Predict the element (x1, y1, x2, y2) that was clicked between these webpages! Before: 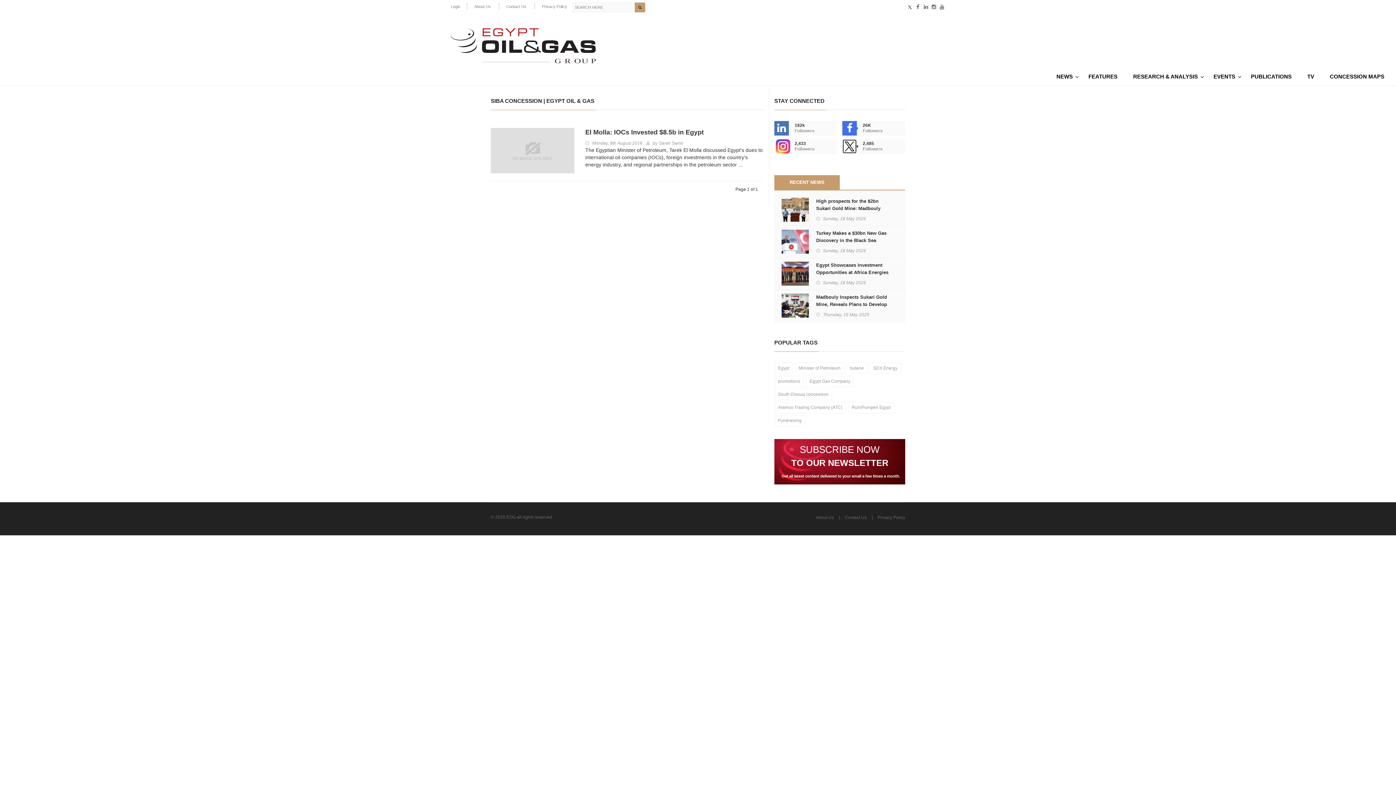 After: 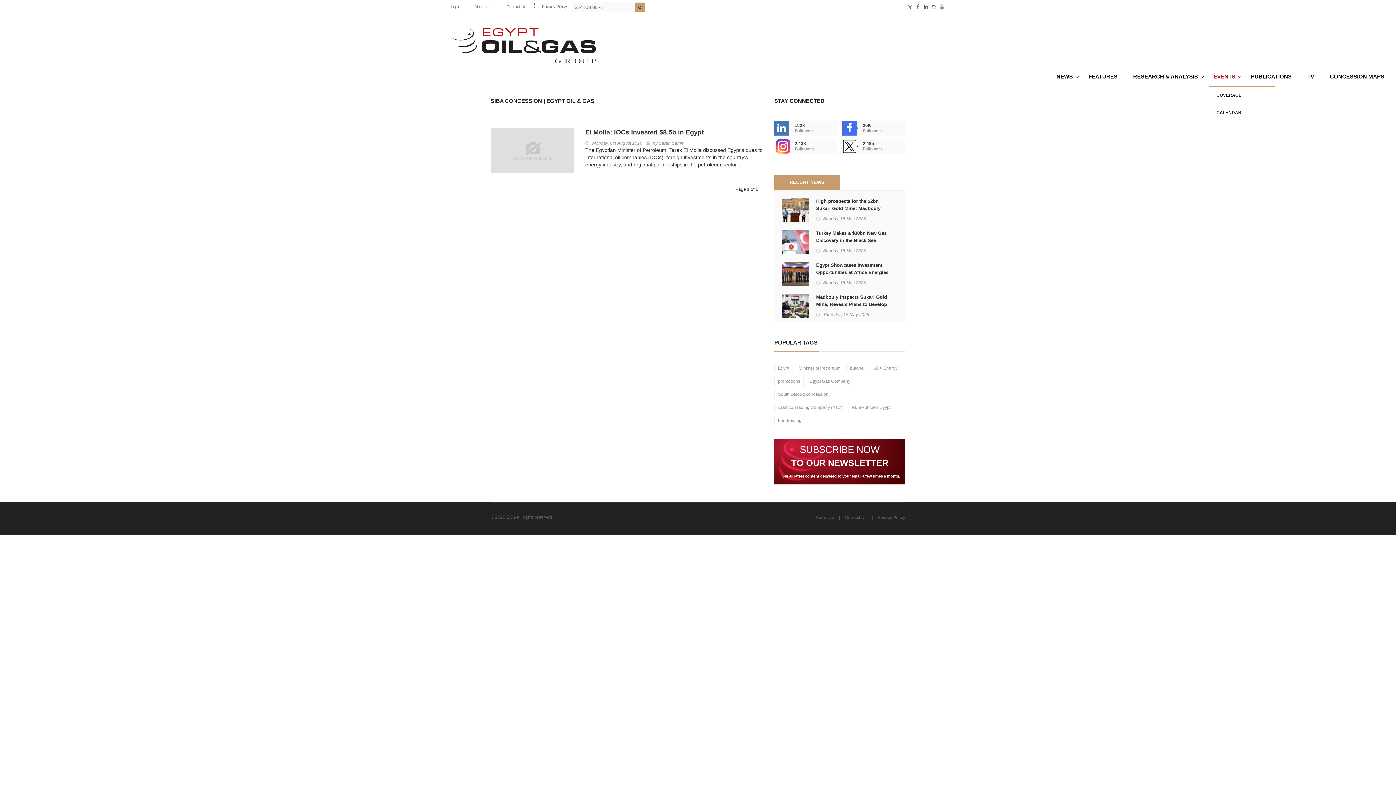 Action: label: EVENTS bbox: (1209, 71, 1246, 85)